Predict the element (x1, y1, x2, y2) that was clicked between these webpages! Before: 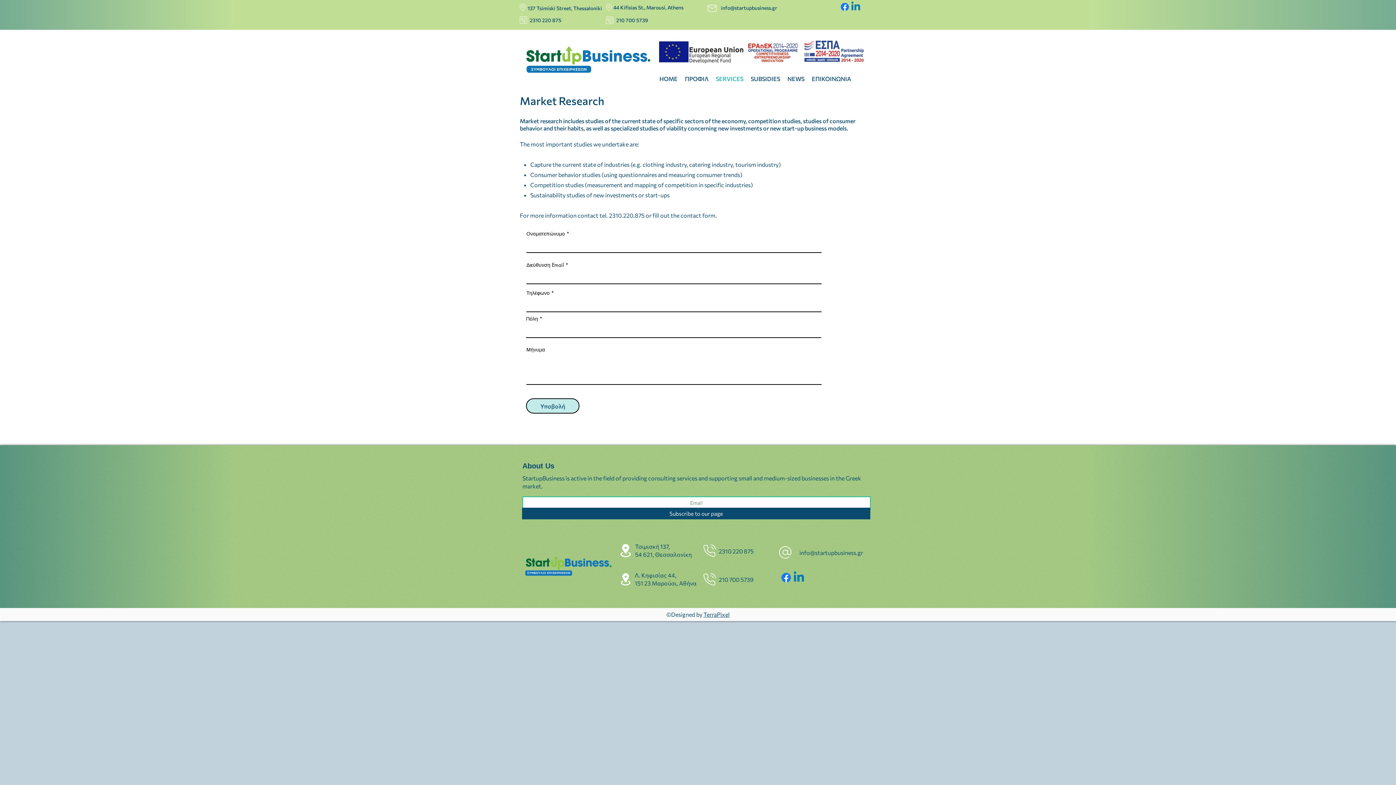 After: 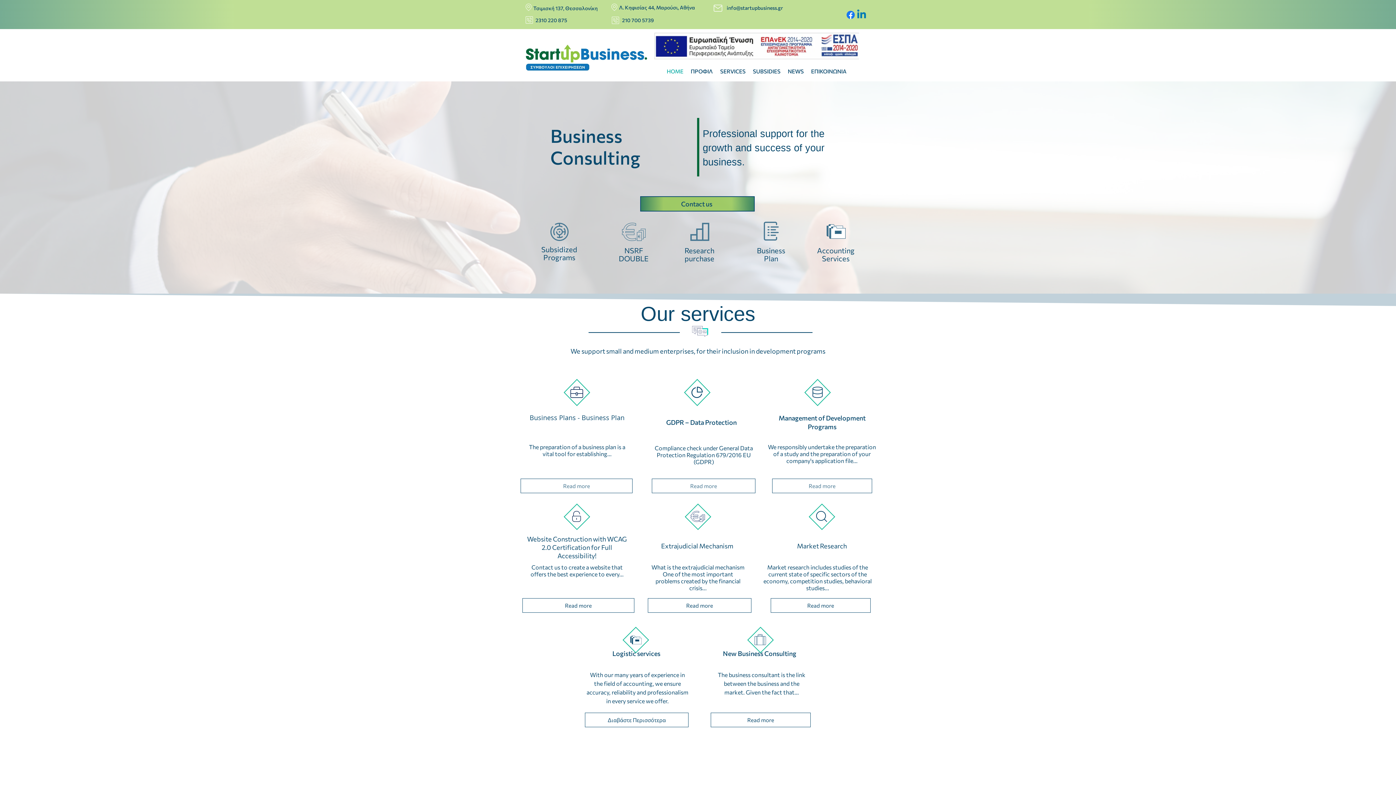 Action: label: HOME bbox: (656, 70, 681, 86)